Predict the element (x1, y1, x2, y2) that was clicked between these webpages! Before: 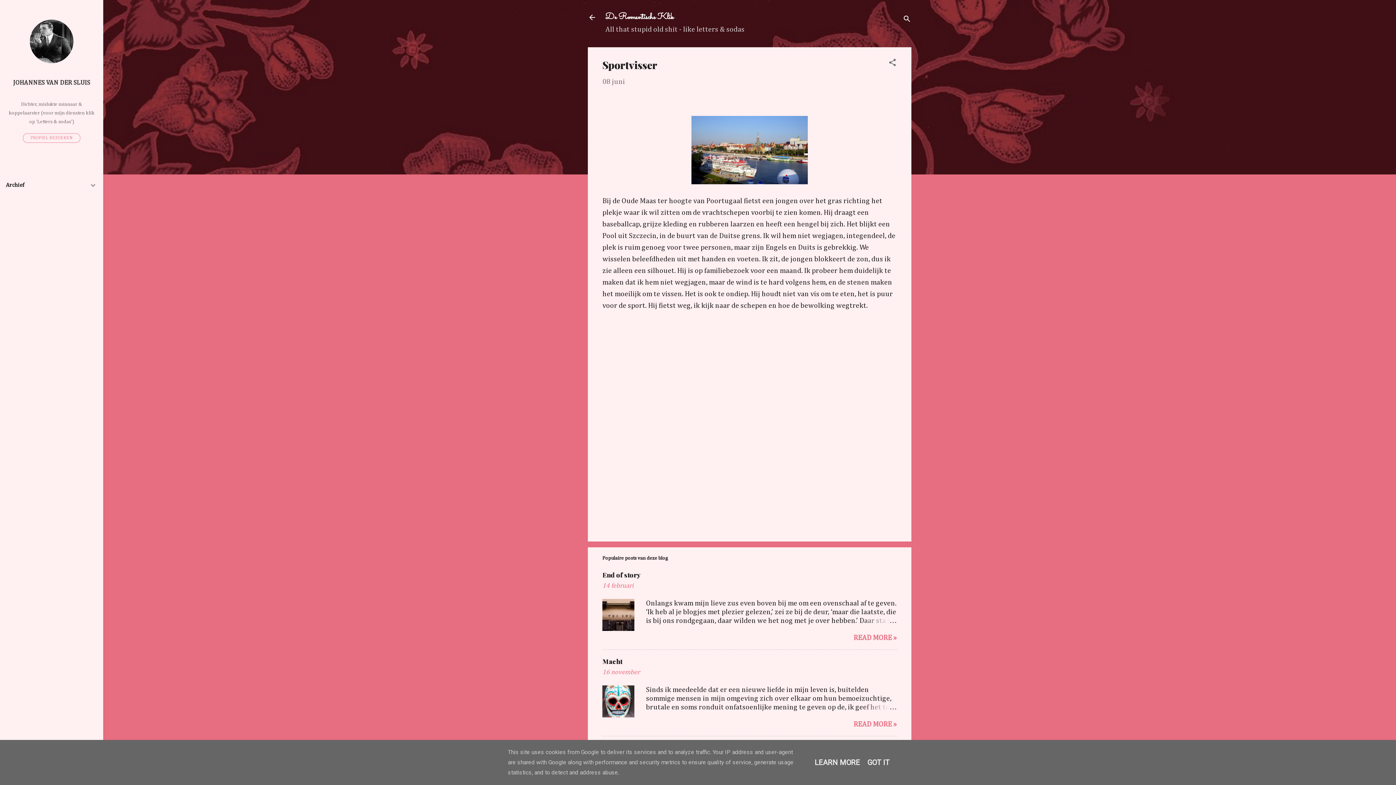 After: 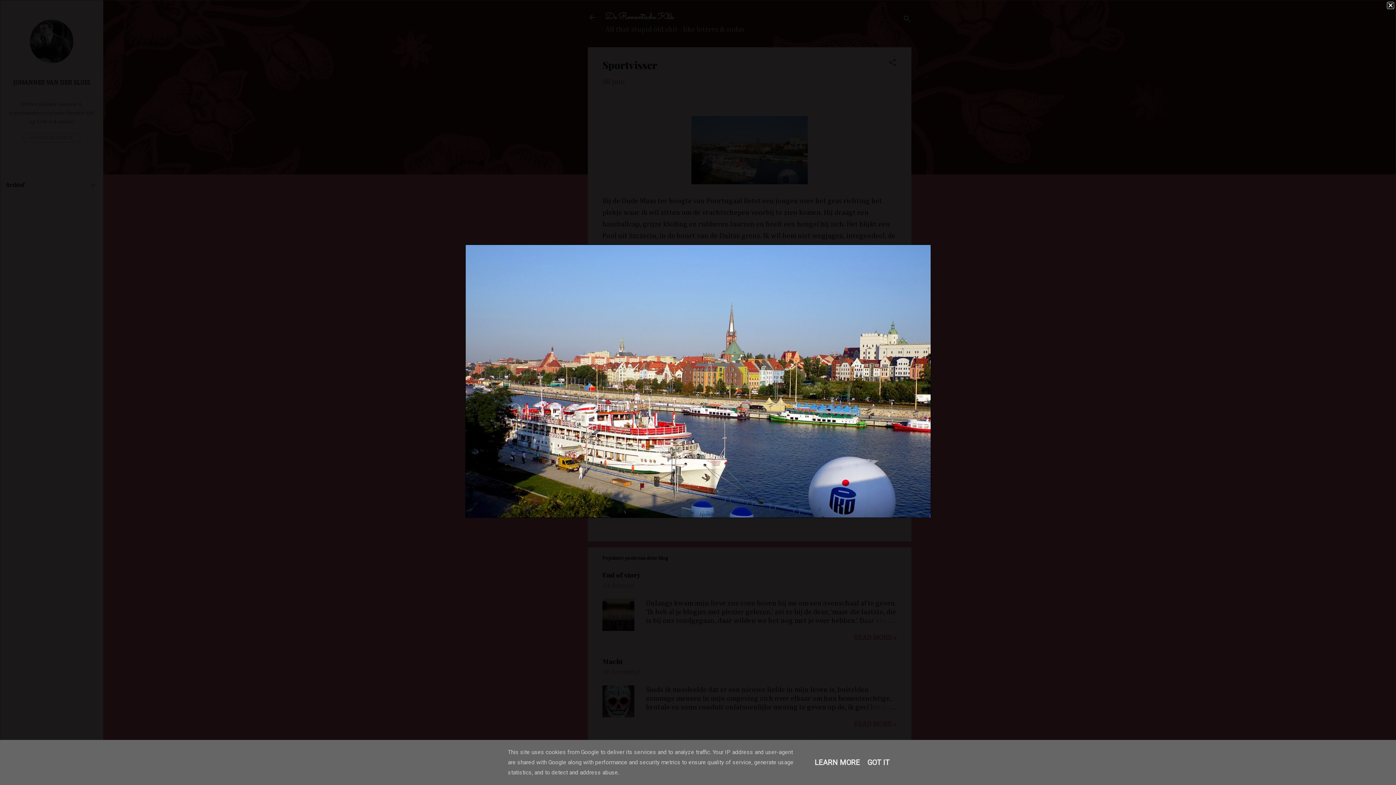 Action: bbox: (691, 178, 808, 185)